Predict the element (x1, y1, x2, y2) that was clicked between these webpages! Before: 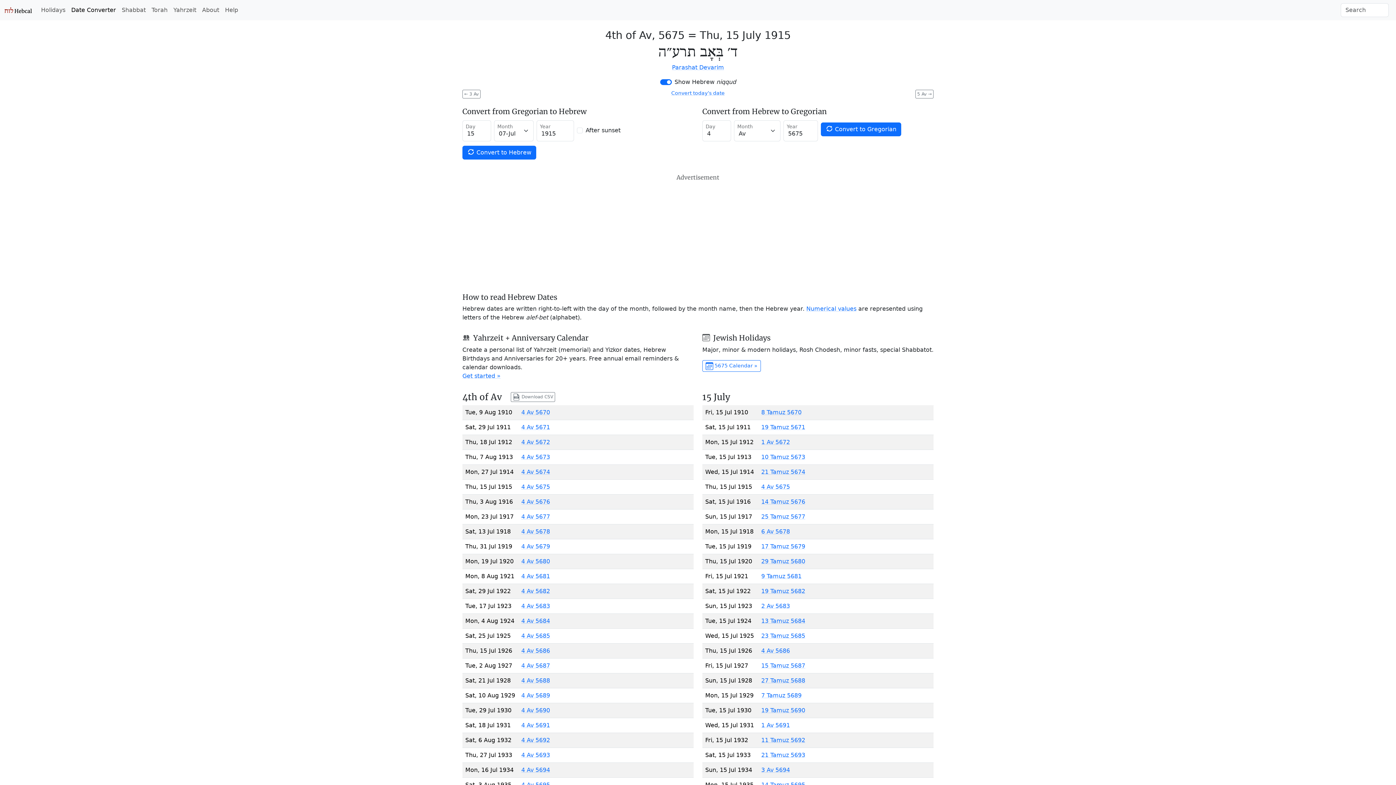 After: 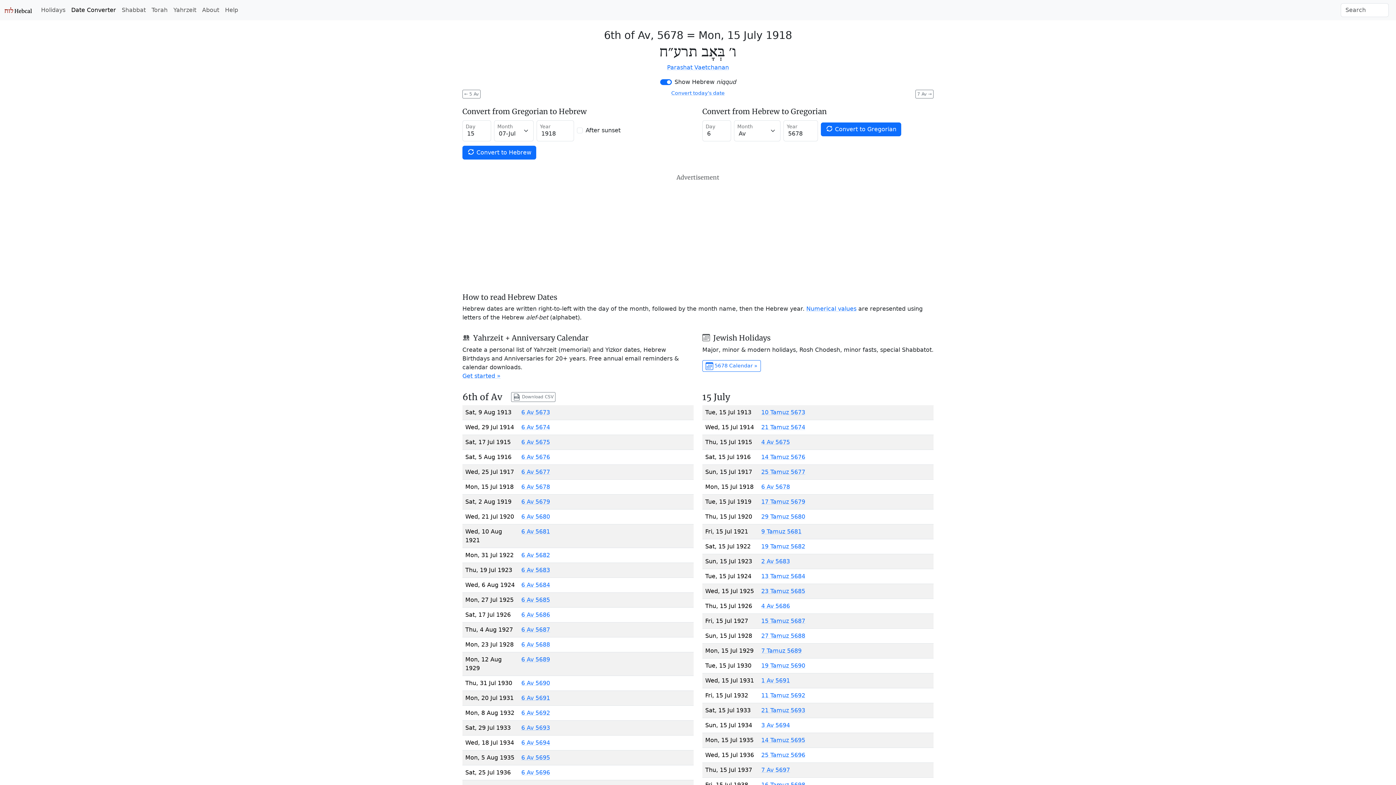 Action: bbox: (761, 528, 790, 535) label: 6 Av 5678